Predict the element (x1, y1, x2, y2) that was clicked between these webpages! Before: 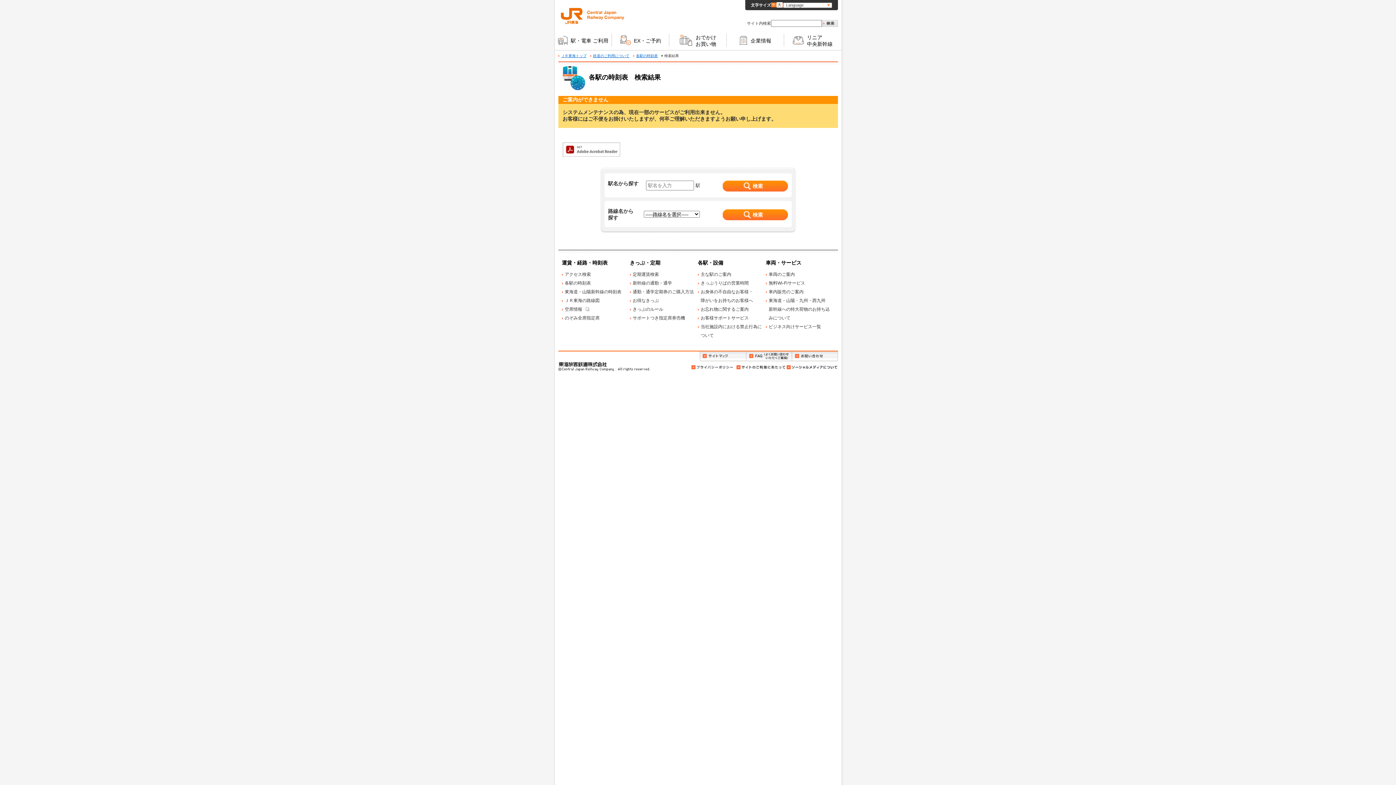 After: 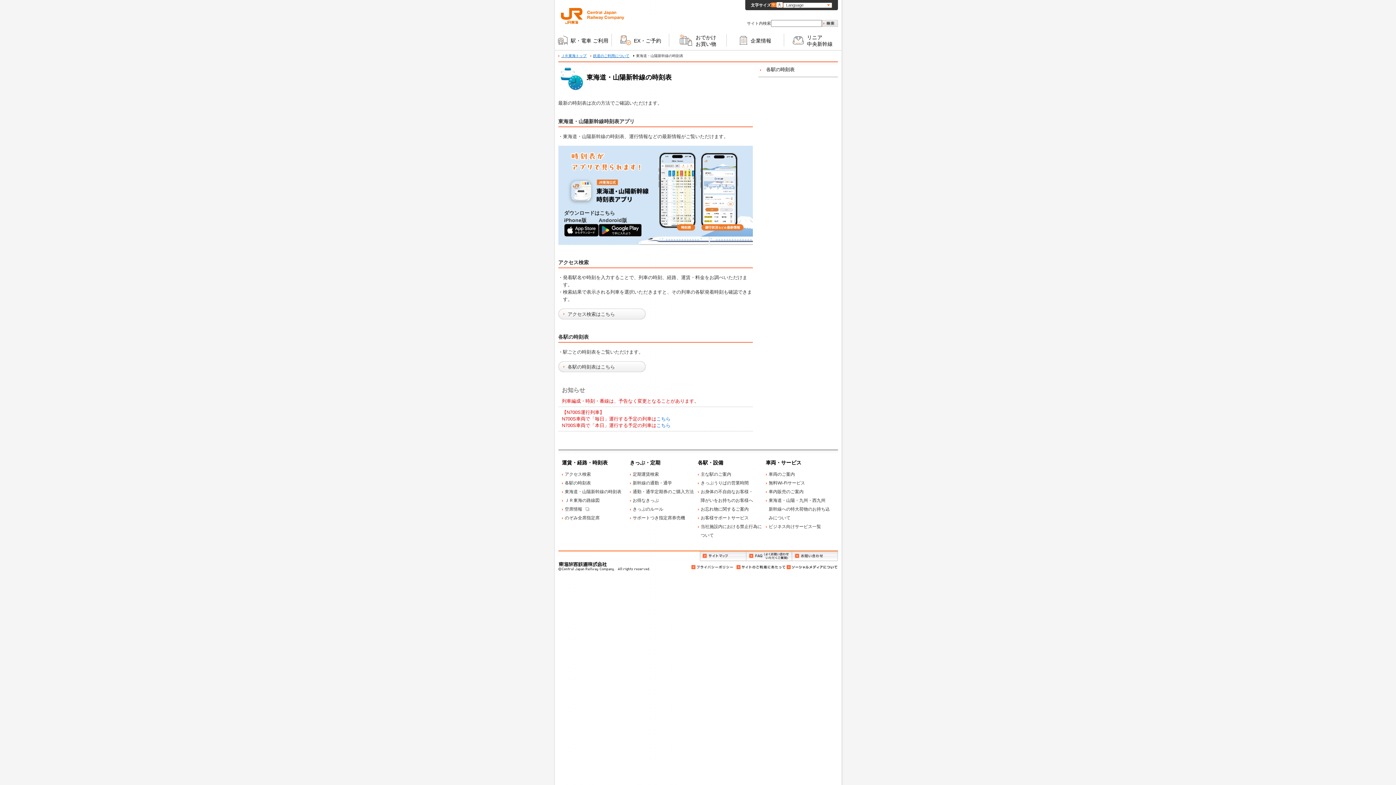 Action: label: 東海道・山陽新幹線の時刻表 bbox: (564, 289, 621, 294)